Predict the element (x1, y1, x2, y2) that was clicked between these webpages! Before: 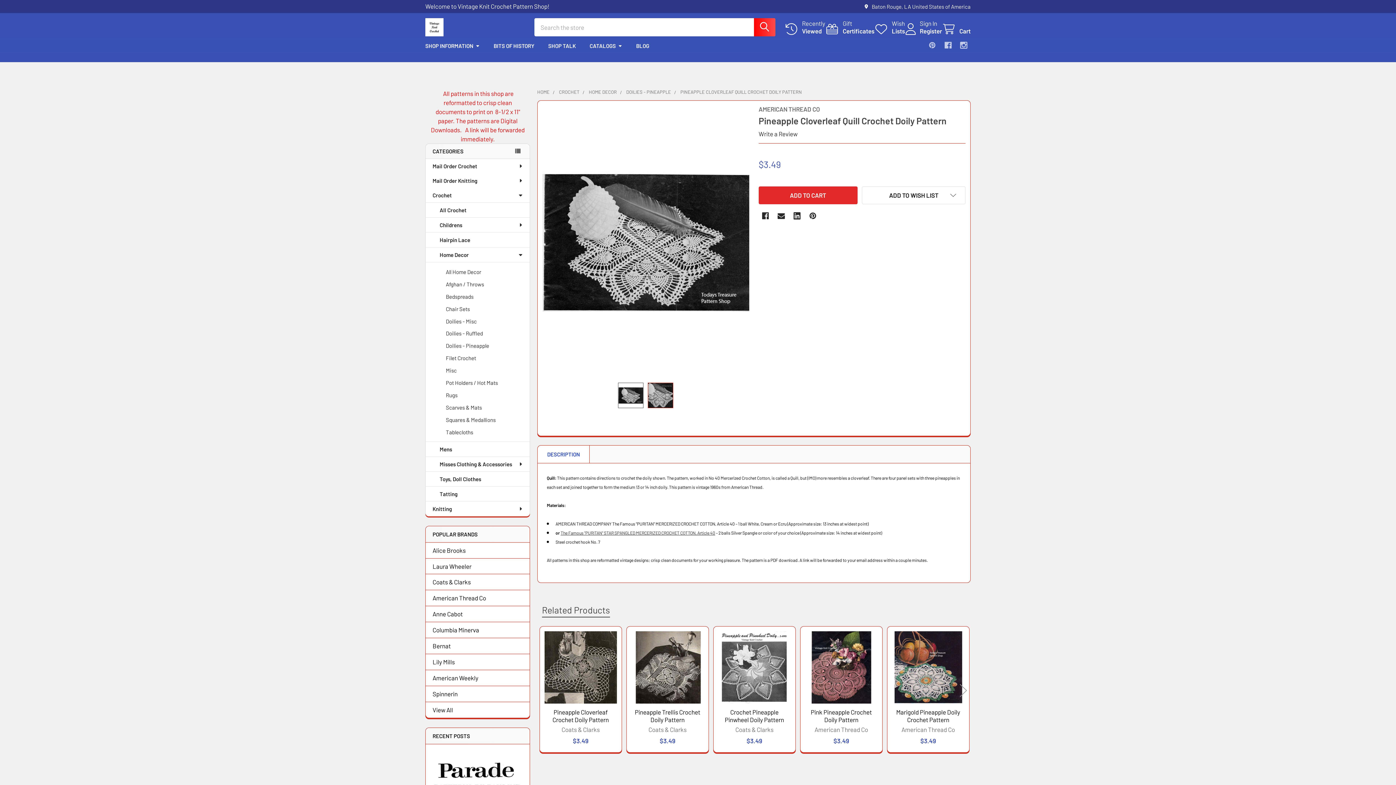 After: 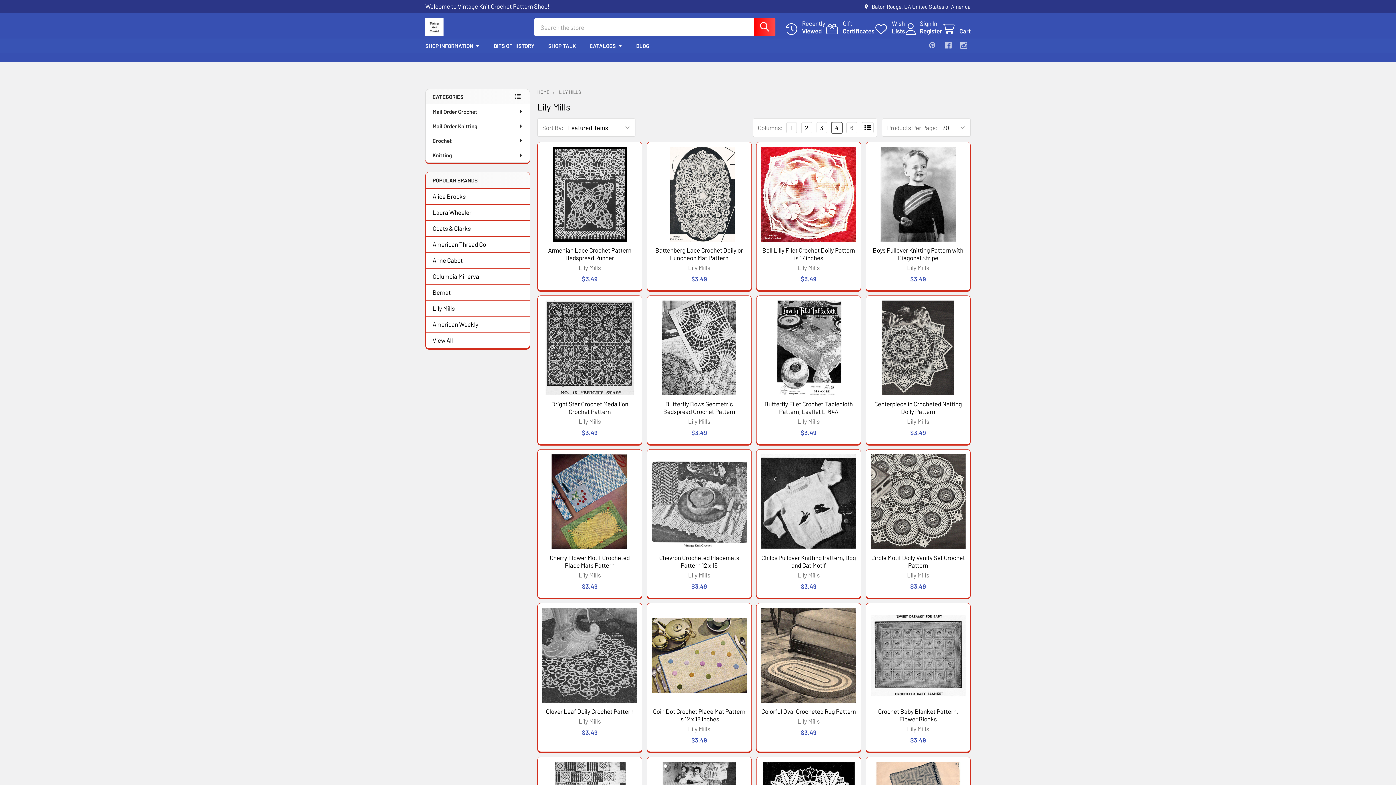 Action: bbox: (432, 657, 523, 667) label: Lily Mills